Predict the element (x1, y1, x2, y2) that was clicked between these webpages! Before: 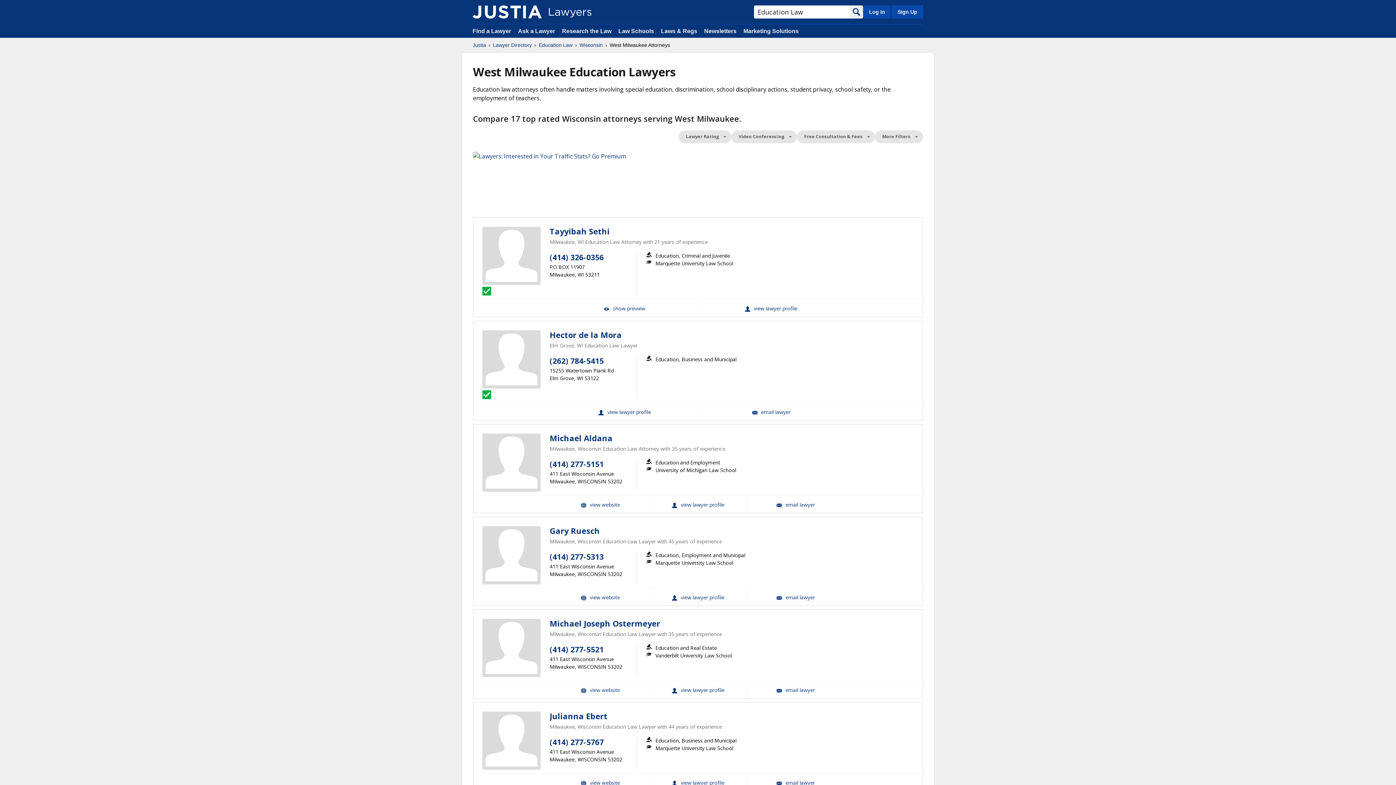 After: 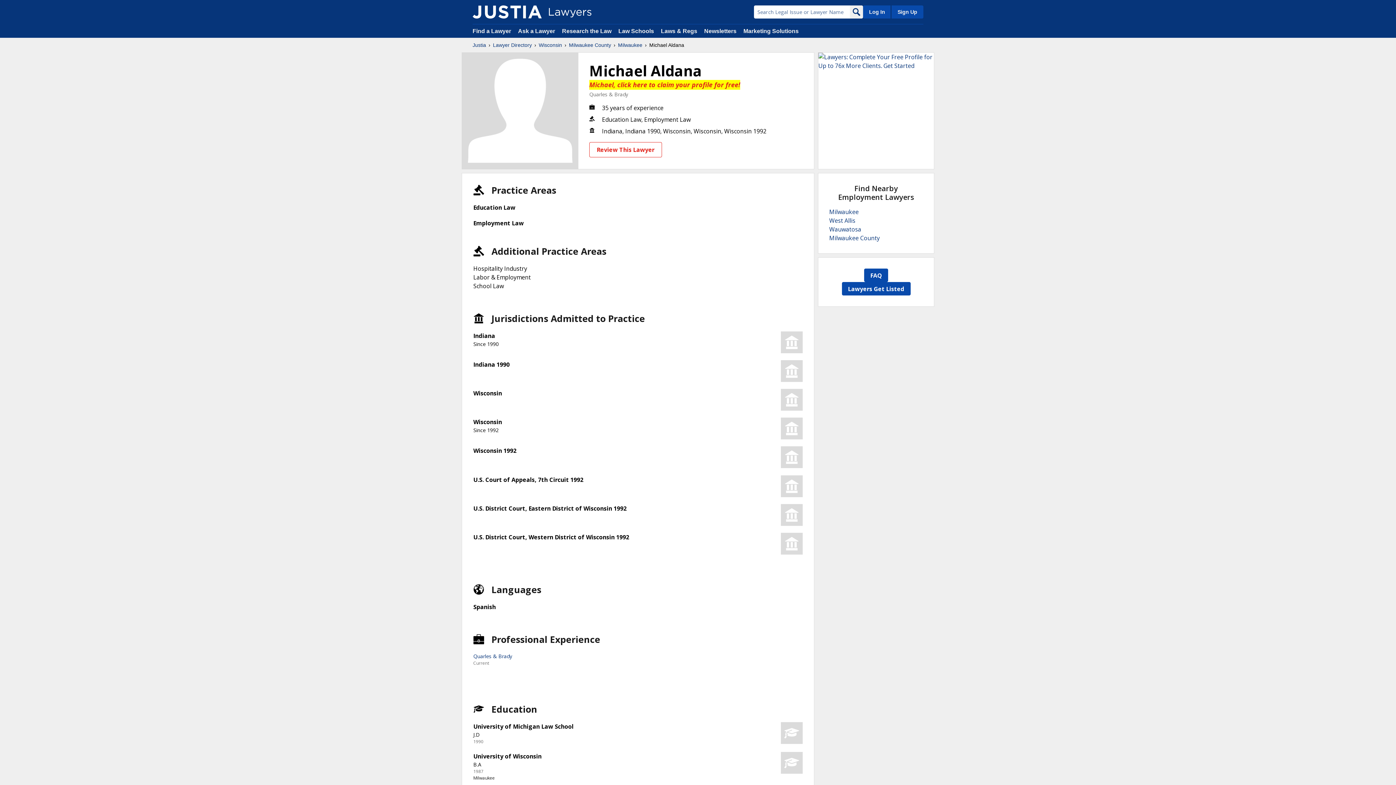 Action: bbox: (649, 495, 746, 513) label: Michael Aldana View Profile